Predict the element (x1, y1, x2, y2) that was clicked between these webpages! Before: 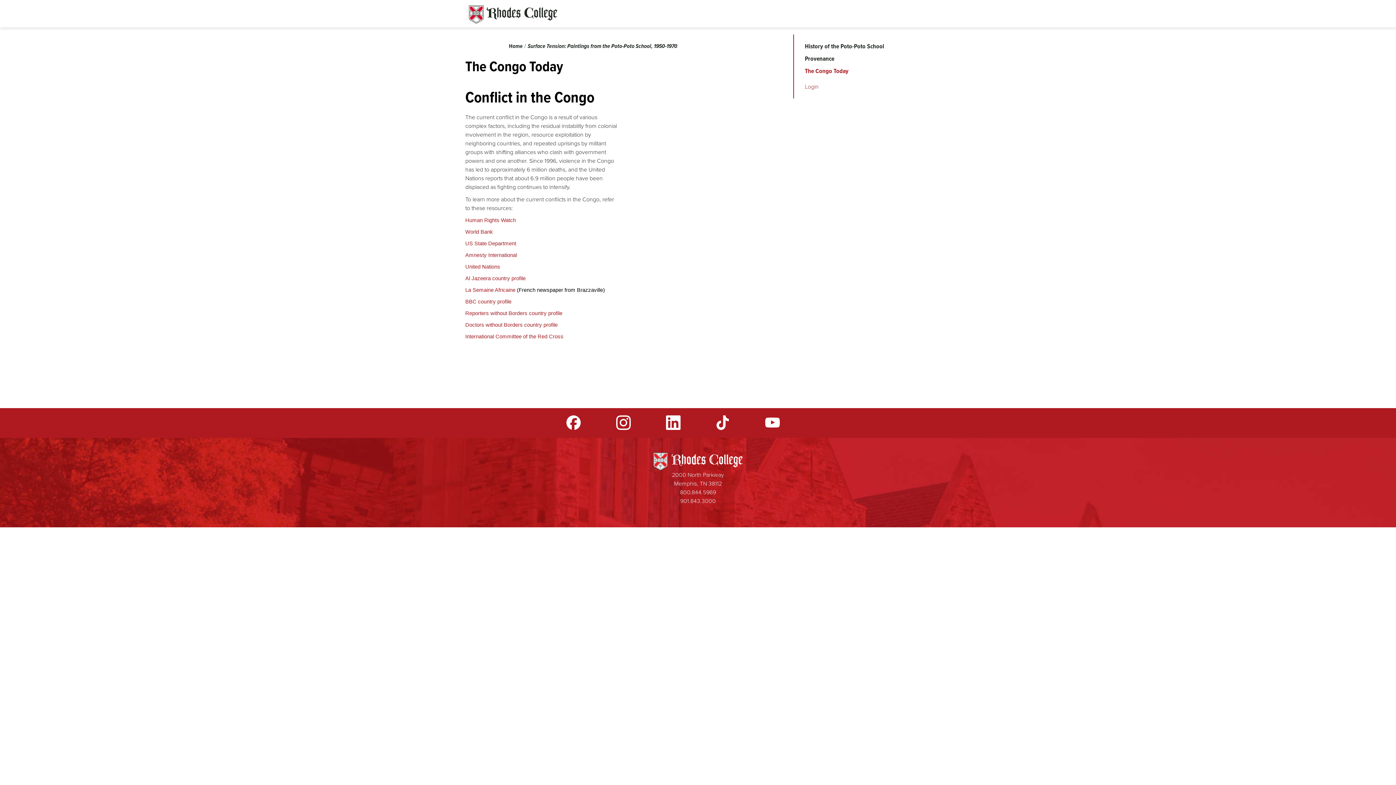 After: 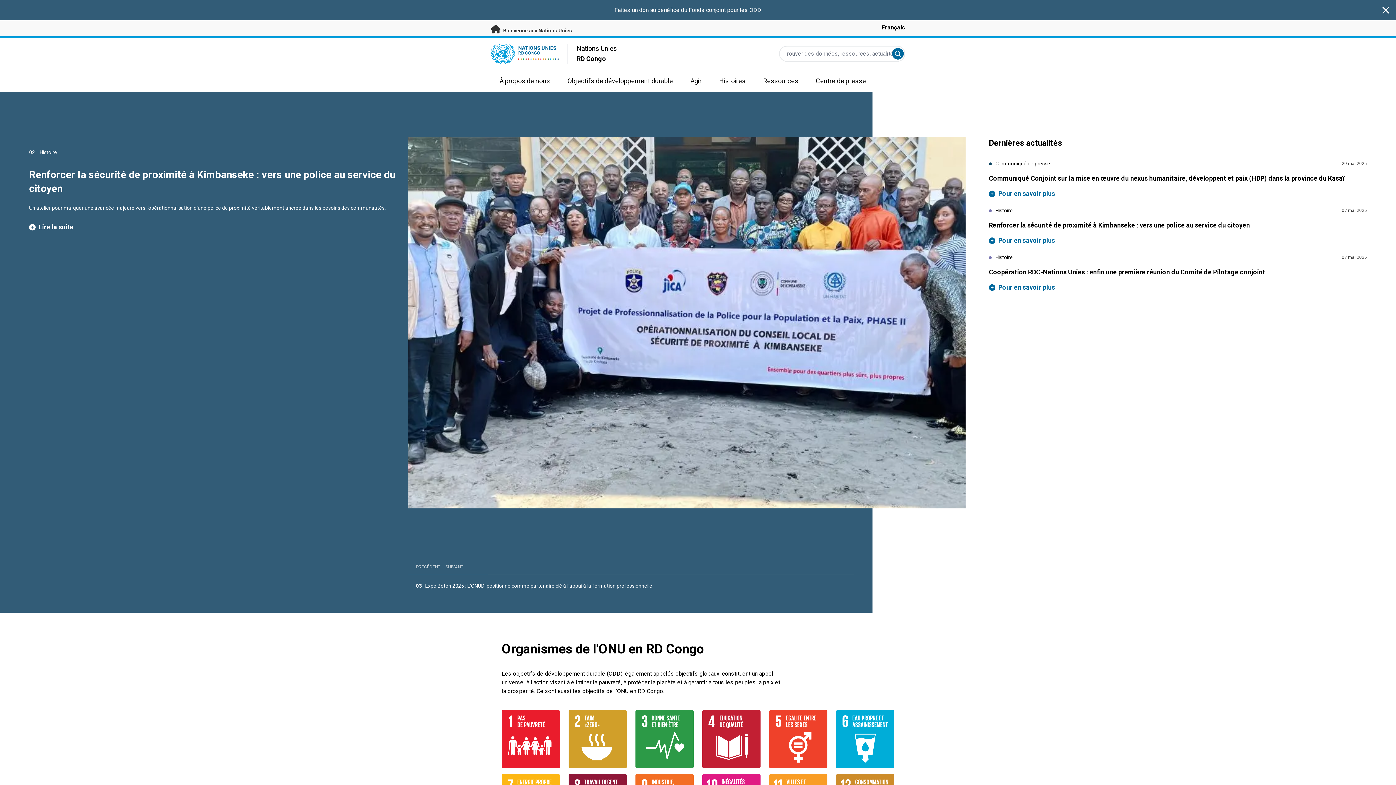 Action: label: United Nations bbox: (465, 264, 500, 269)